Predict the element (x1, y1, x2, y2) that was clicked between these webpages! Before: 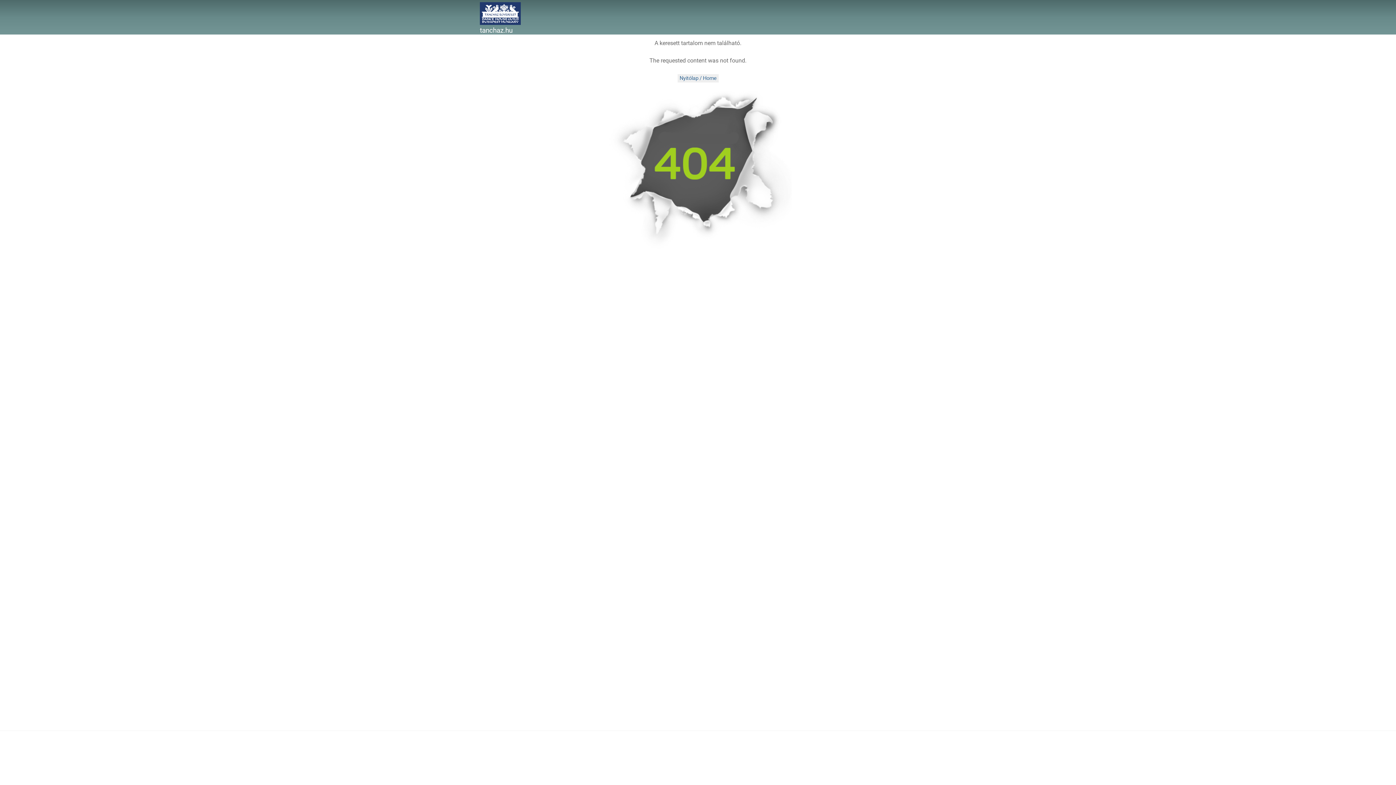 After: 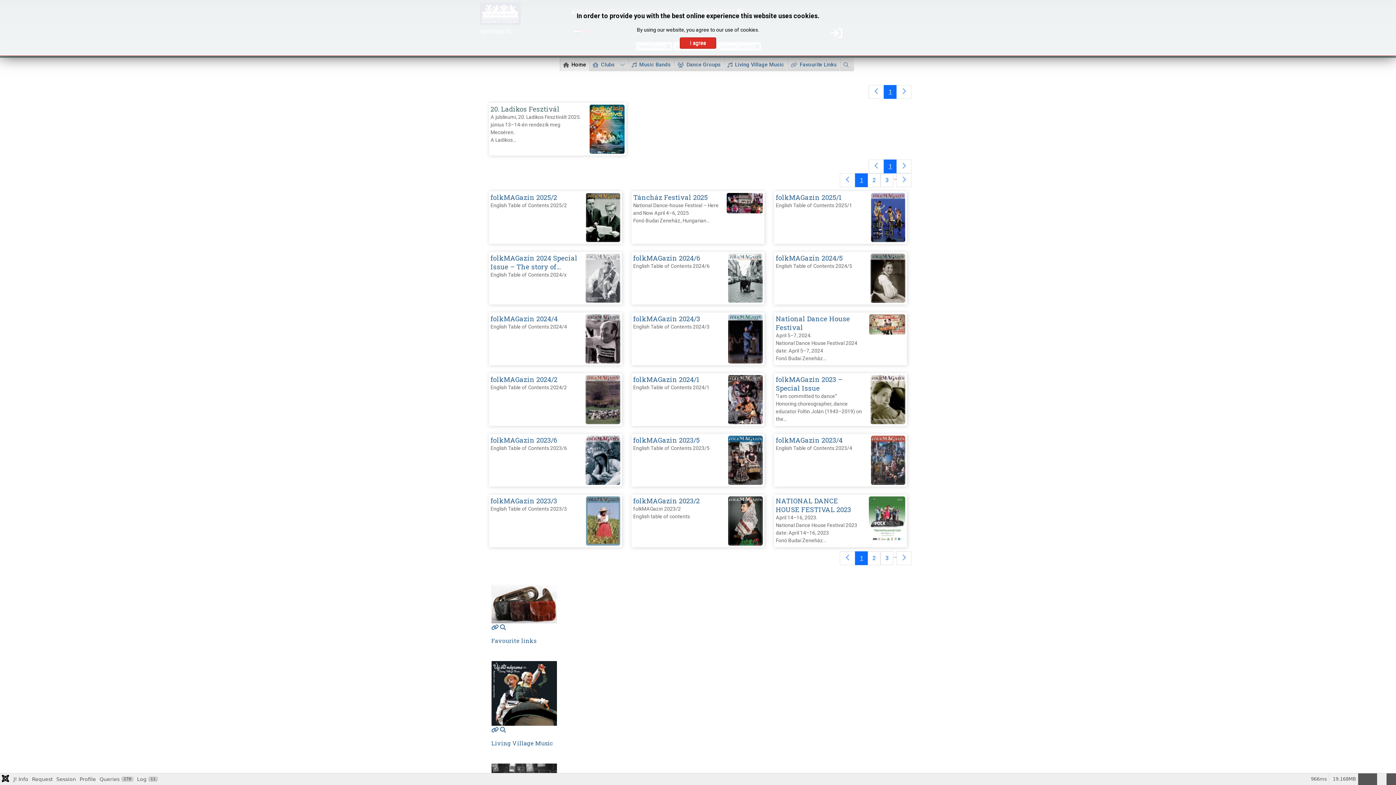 Action: label: tanchaz.hu bbox: (480, 2, 521, 24)